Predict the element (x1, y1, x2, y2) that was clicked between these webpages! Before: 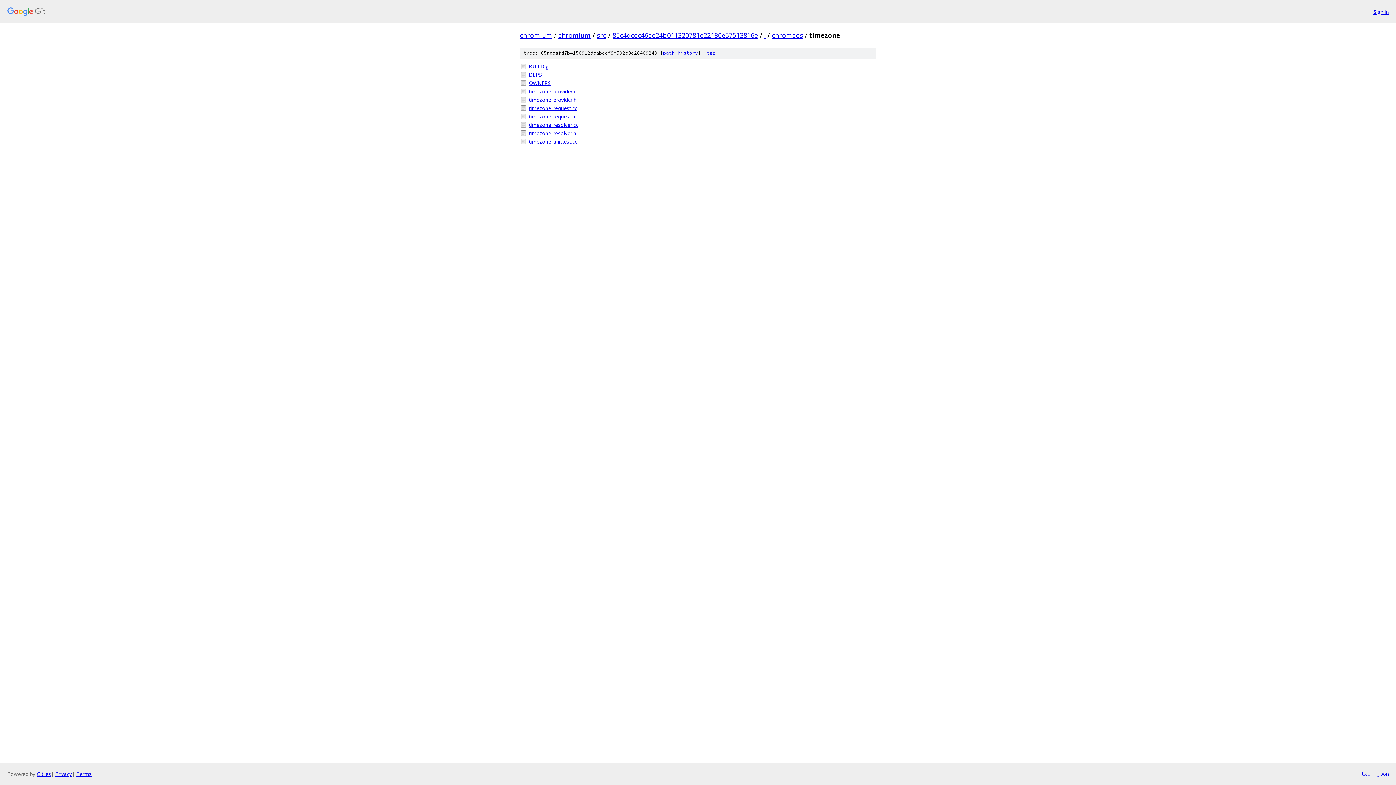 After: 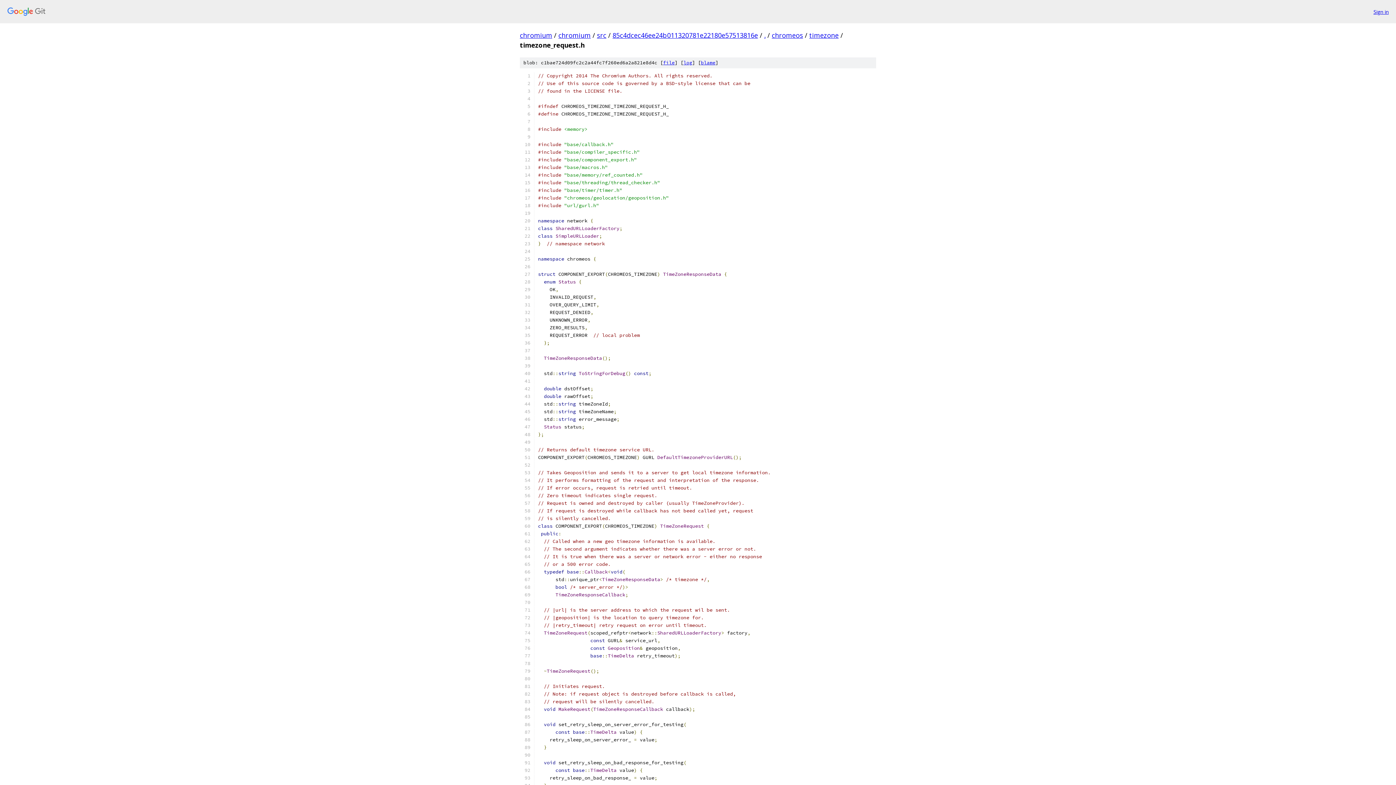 Action: bbox: (529, 112, 876, 120) label: timezone_request.h